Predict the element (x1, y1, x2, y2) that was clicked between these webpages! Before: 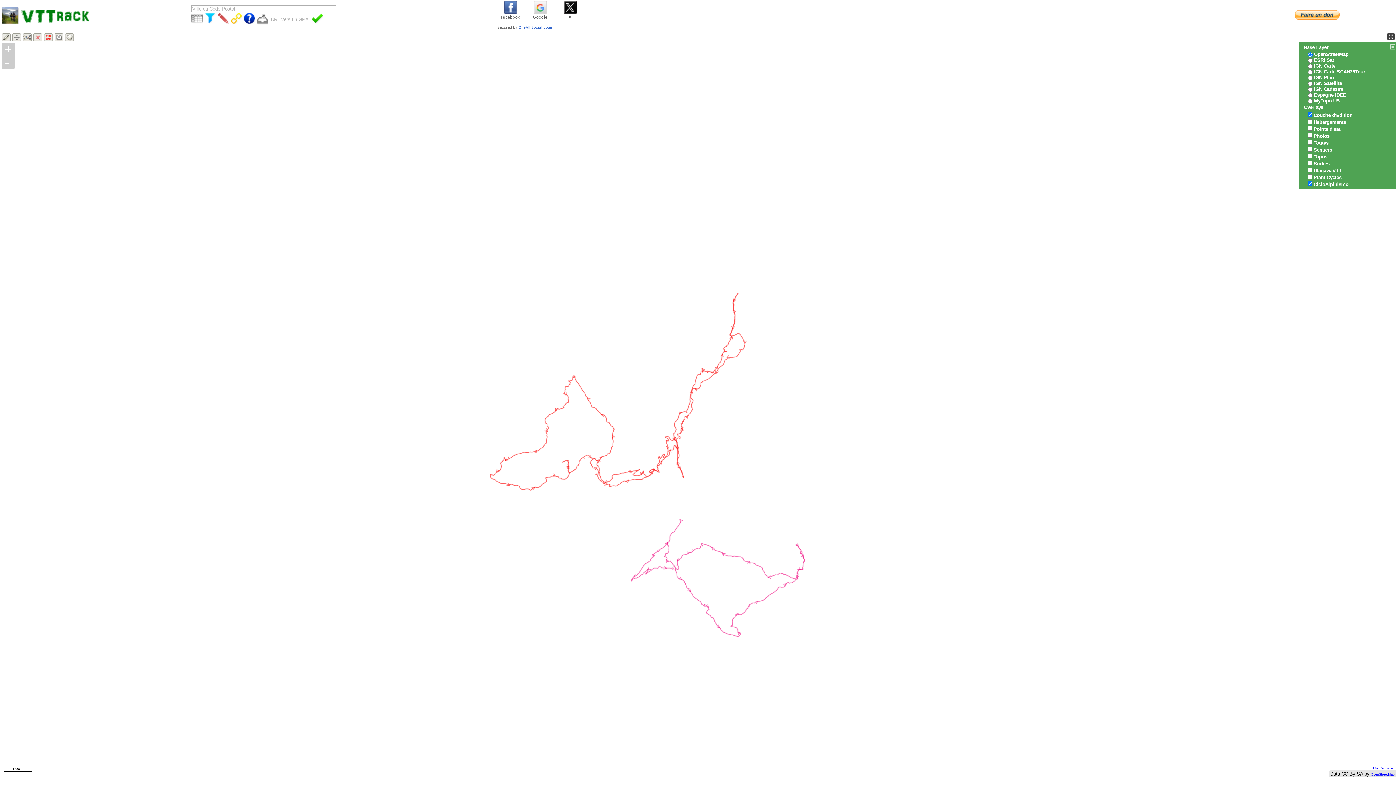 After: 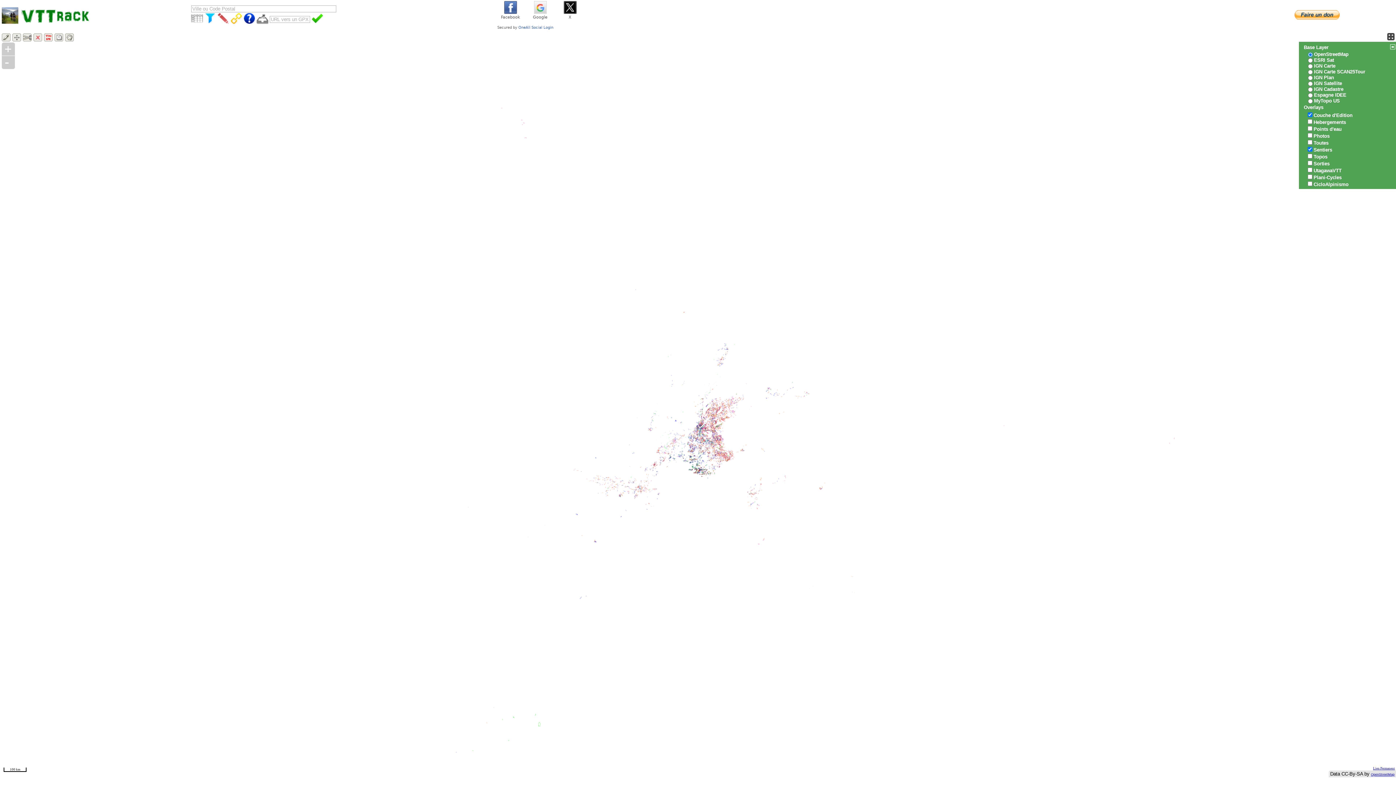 Action: bbox: (1, 21, 92, 25)